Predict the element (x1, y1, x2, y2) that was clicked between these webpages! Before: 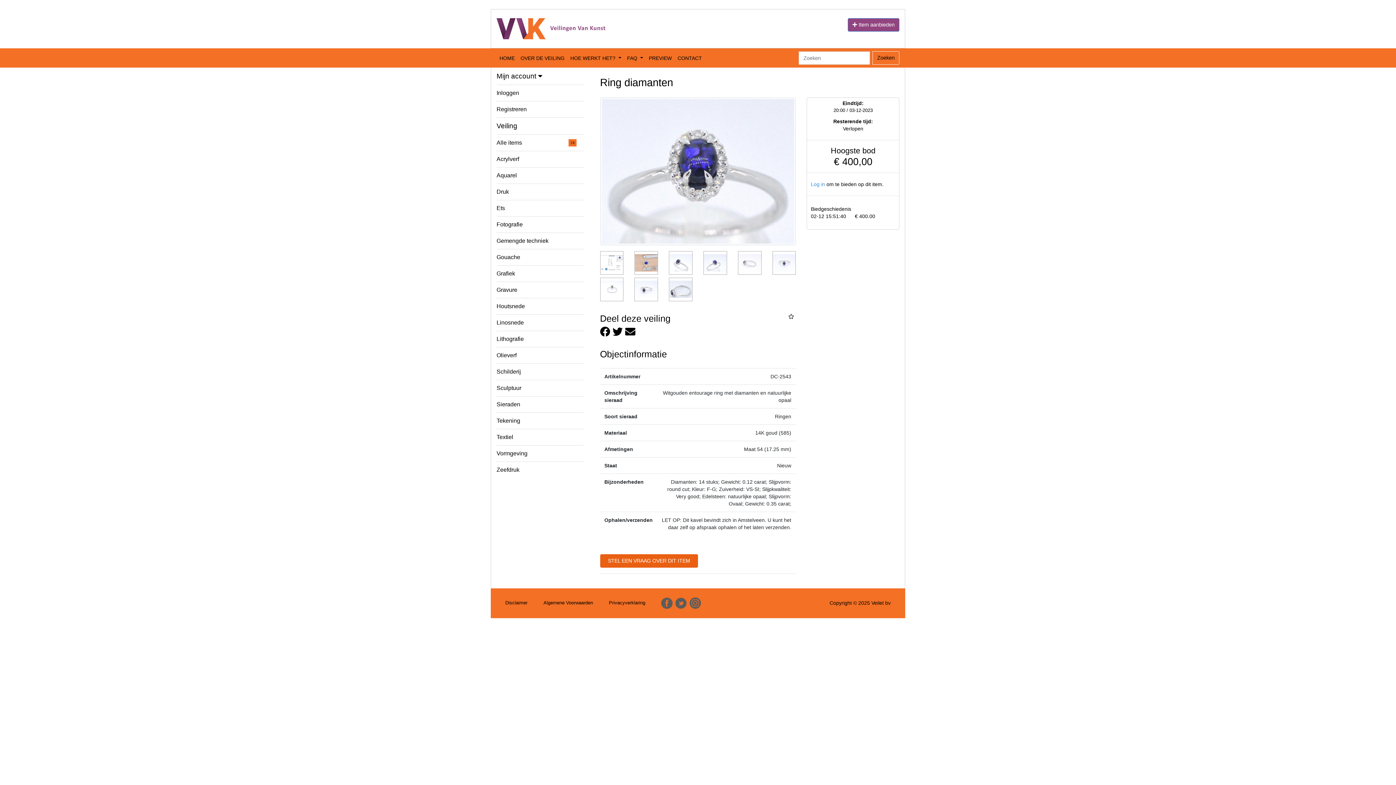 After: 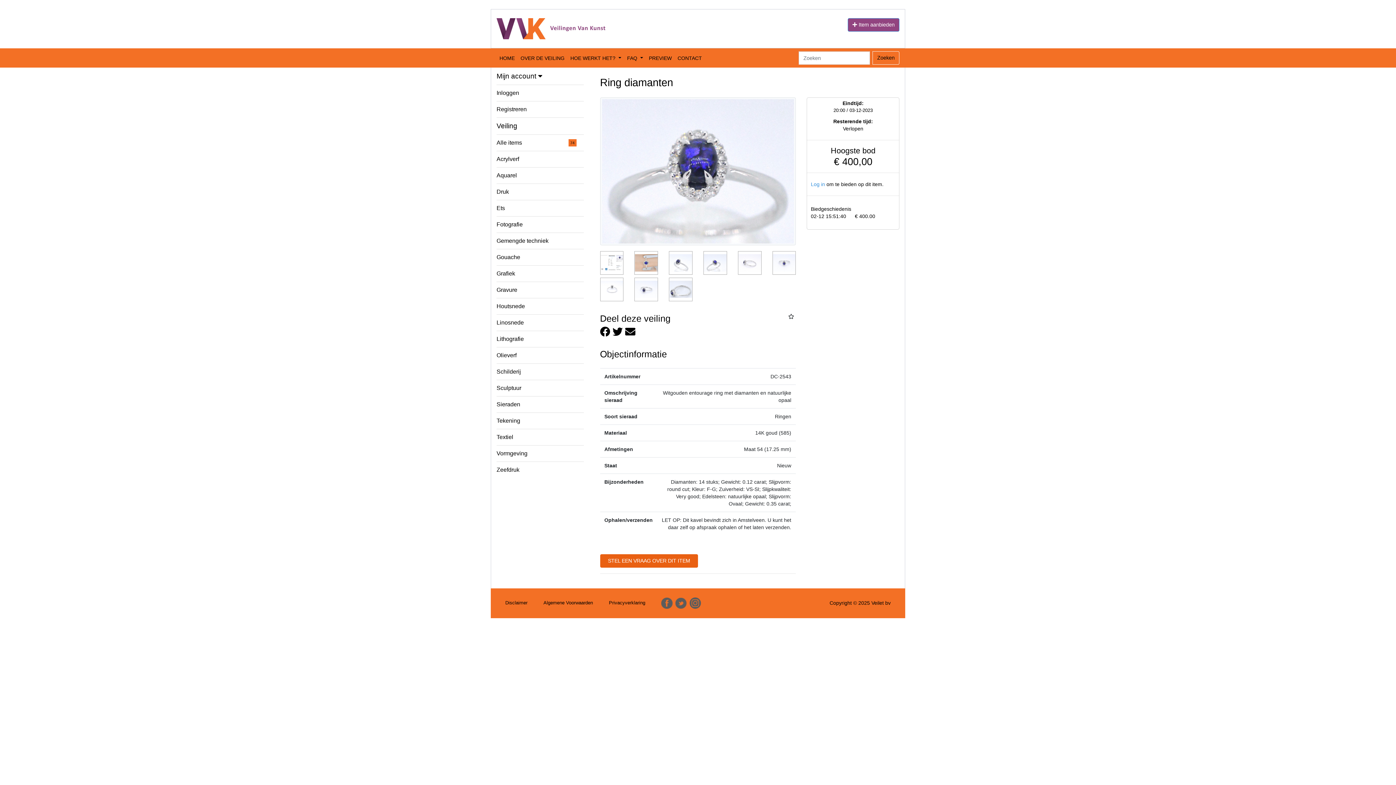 Action: bbox: (600, 326, 612, 336)